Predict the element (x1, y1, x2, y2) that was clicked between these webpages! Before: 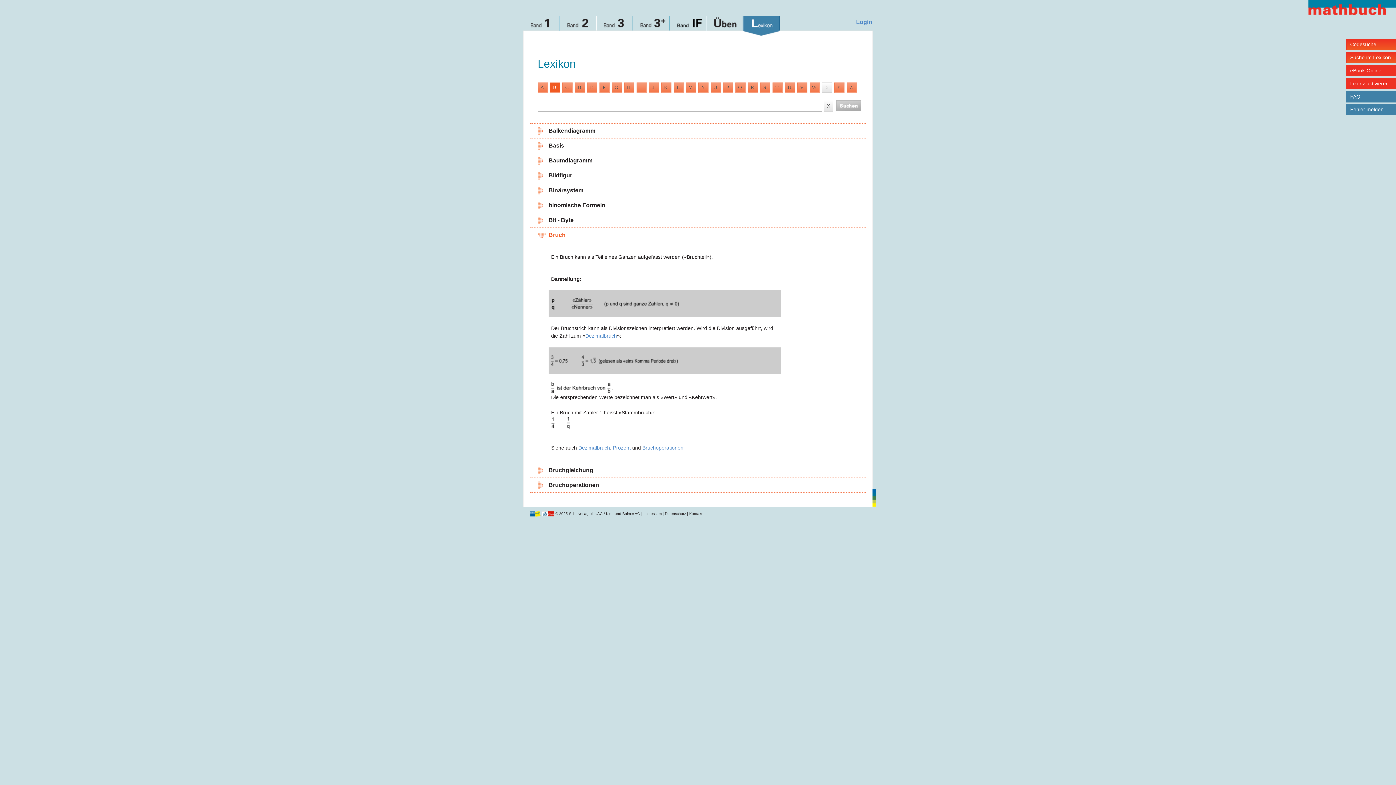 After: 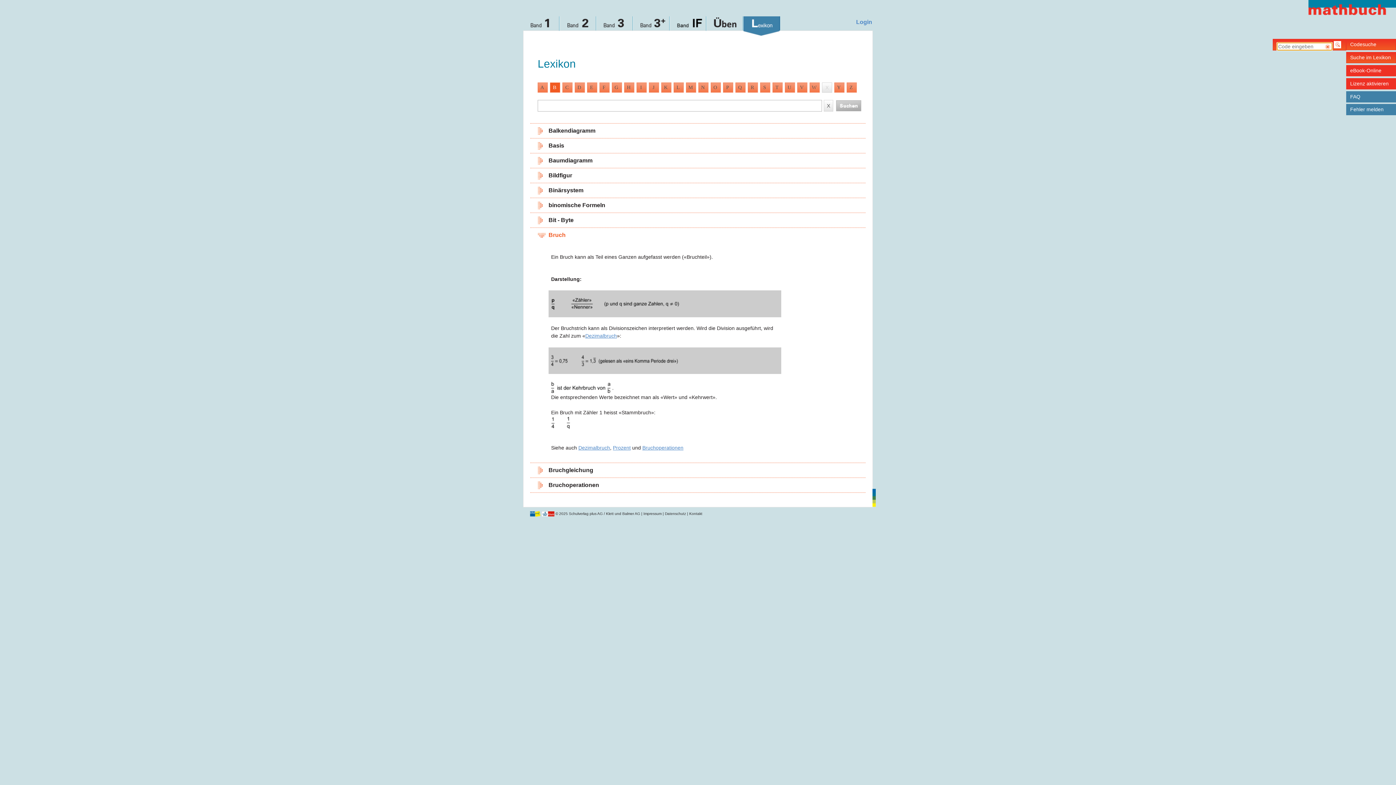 Action: bbox: (1346, 38, 1396, 50) label: Codesuche